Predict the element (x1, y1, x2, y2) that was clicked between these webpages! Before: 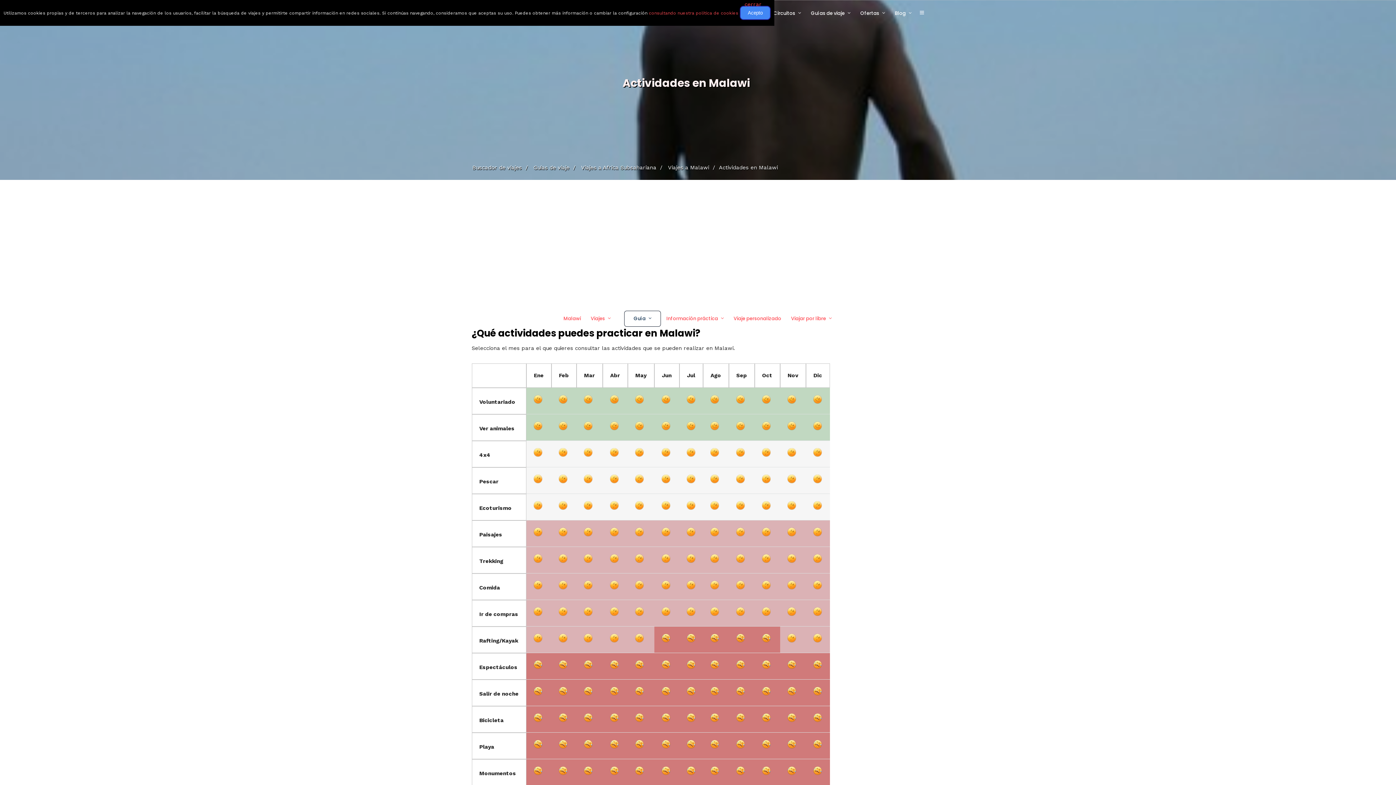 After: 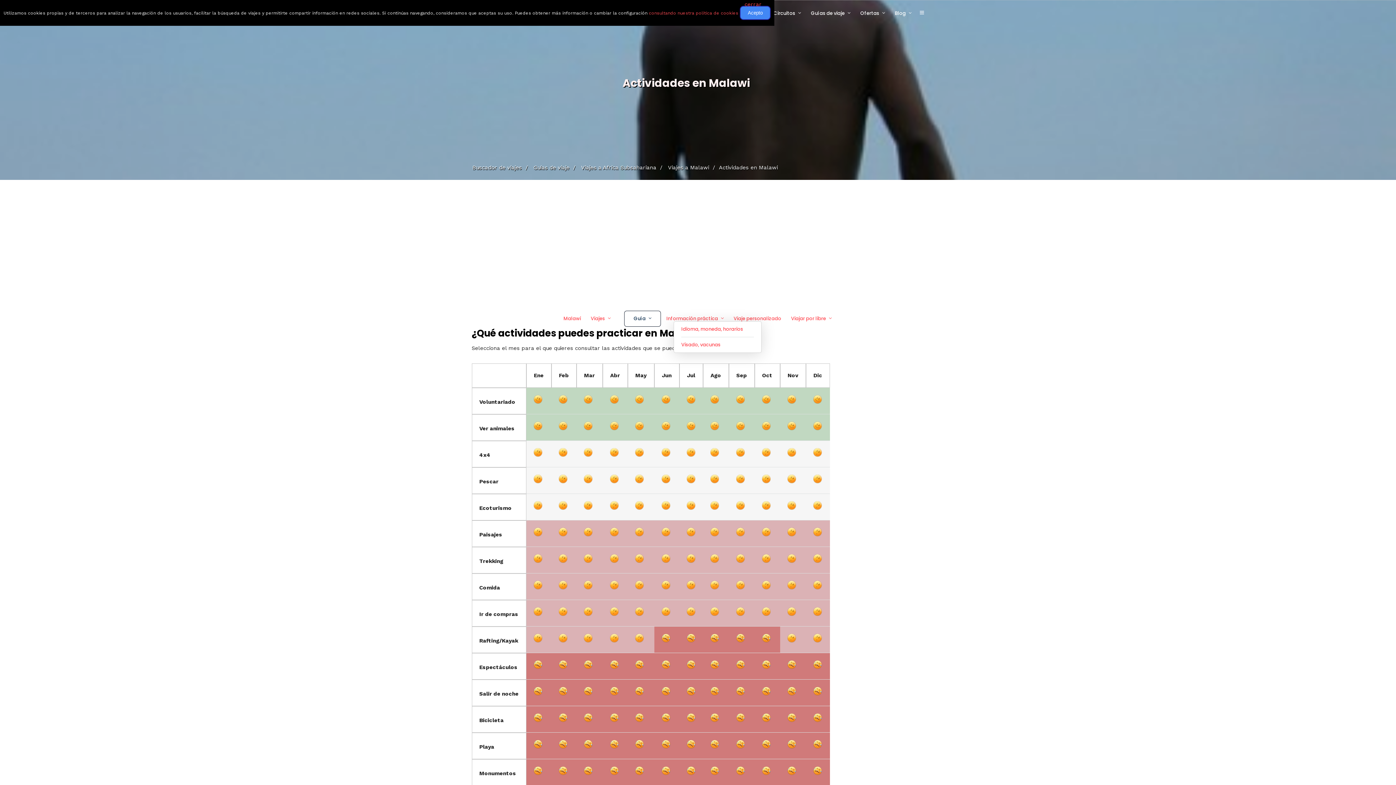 Action: label: Información práctica bbox: (666, 314, 730, 322)